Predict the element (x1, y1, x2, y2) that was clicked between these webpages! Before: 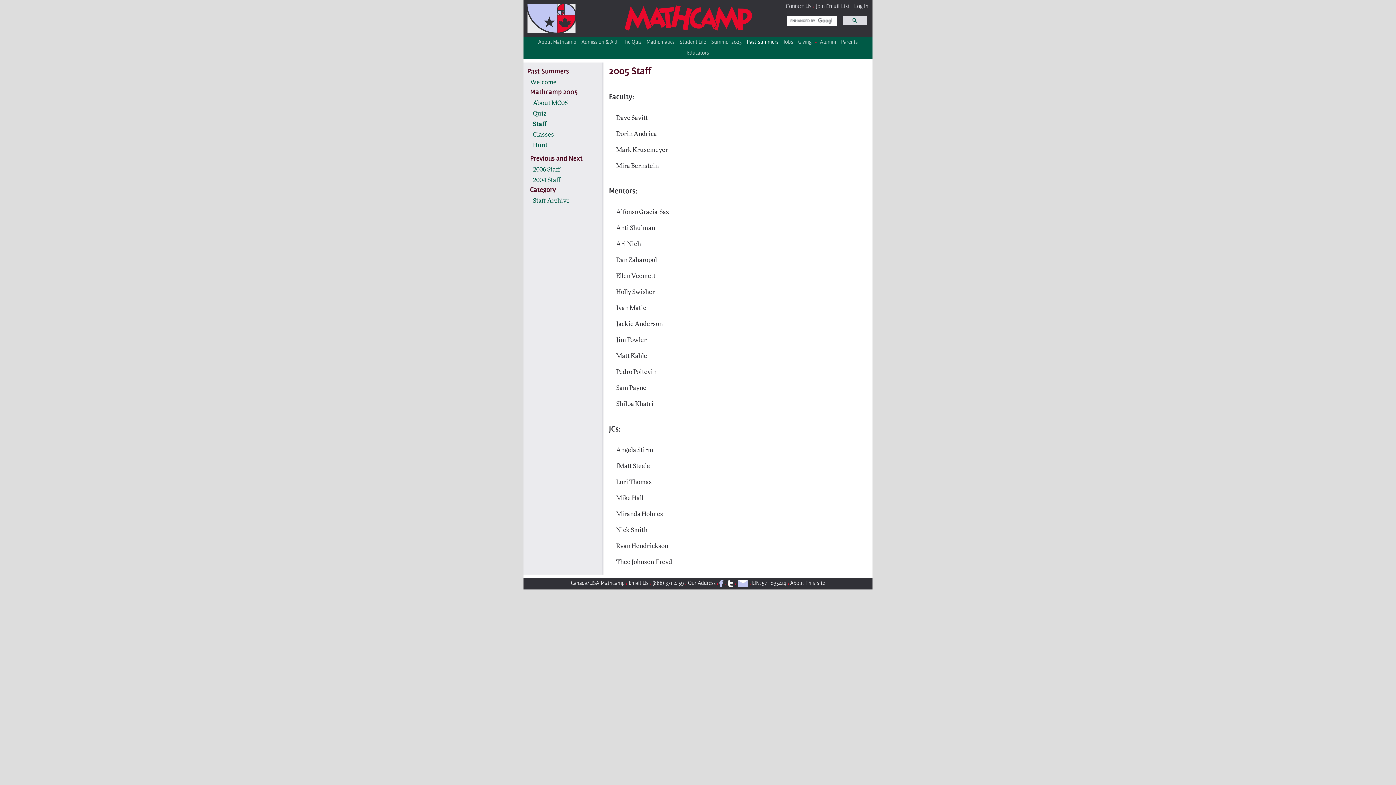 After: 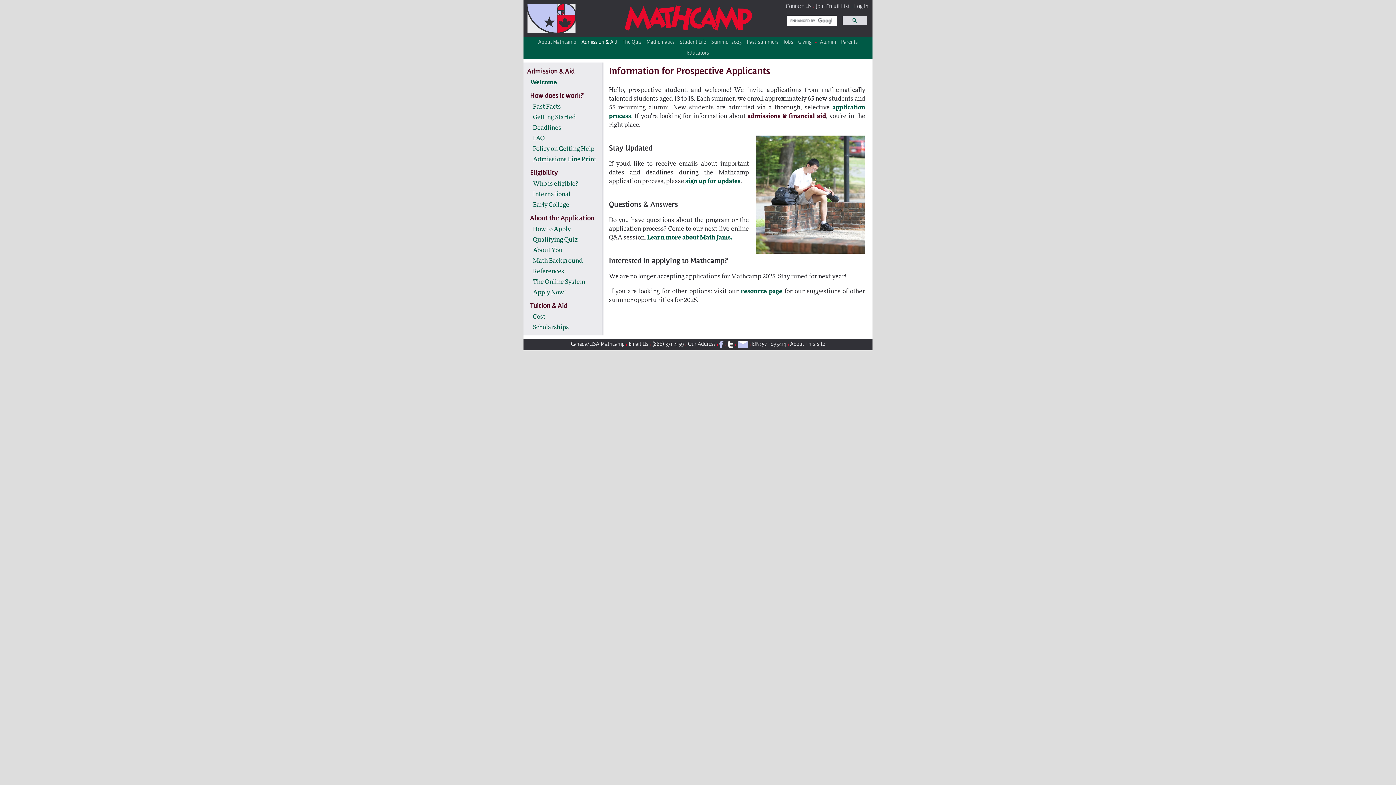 Action: bbox: (581, 37, 617, 48) label: Admission & Aid